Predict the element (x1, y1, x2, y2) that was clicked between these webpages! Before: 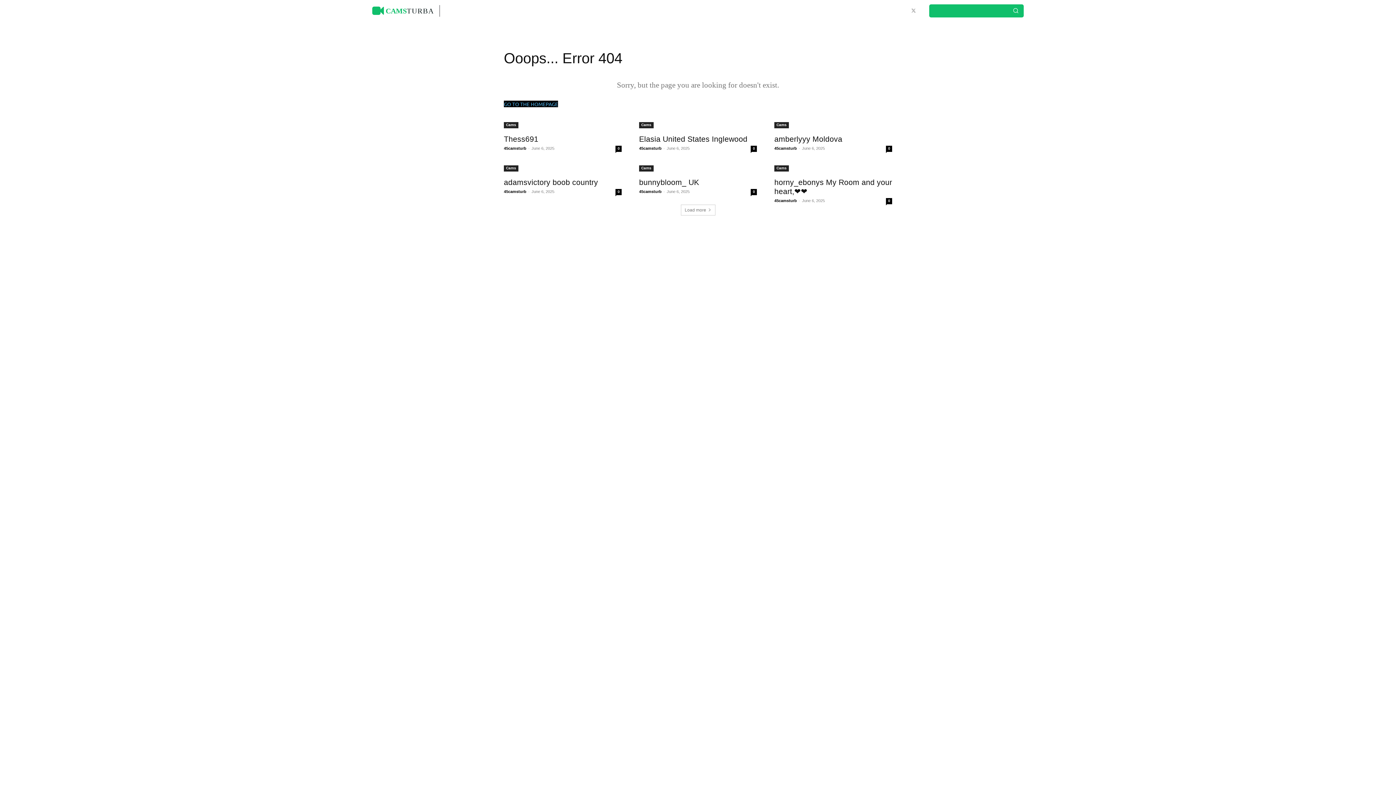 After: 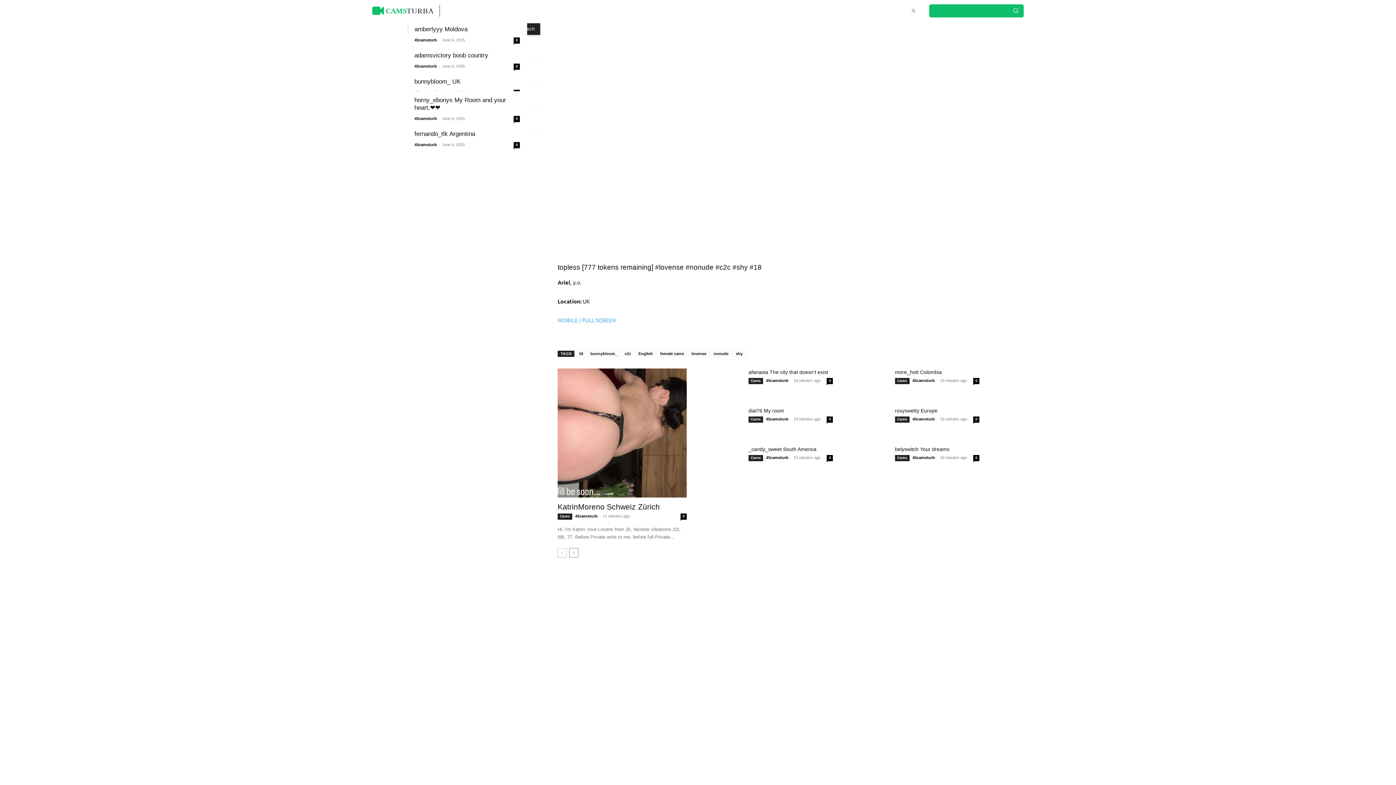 Action: label: 0 bbox: (750, 189, 757, 195)